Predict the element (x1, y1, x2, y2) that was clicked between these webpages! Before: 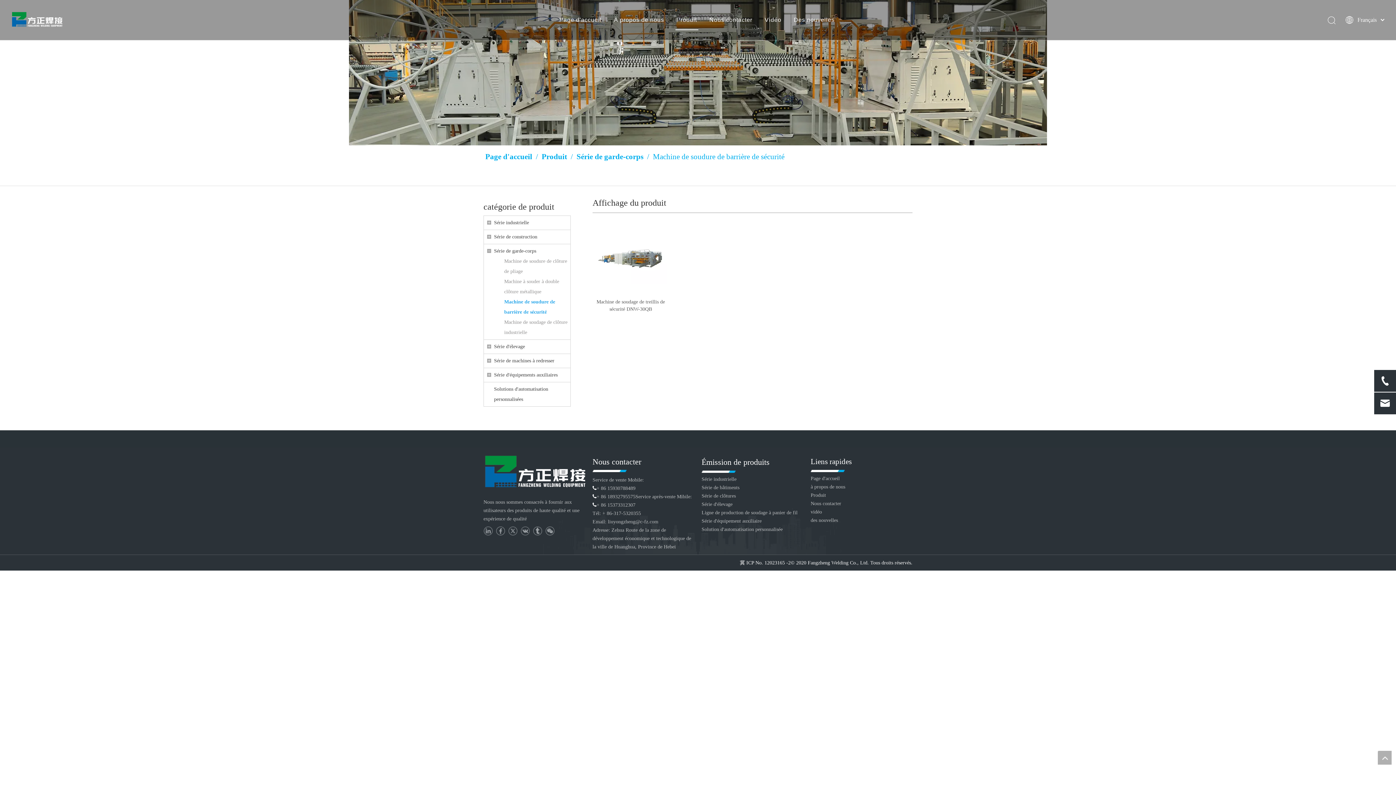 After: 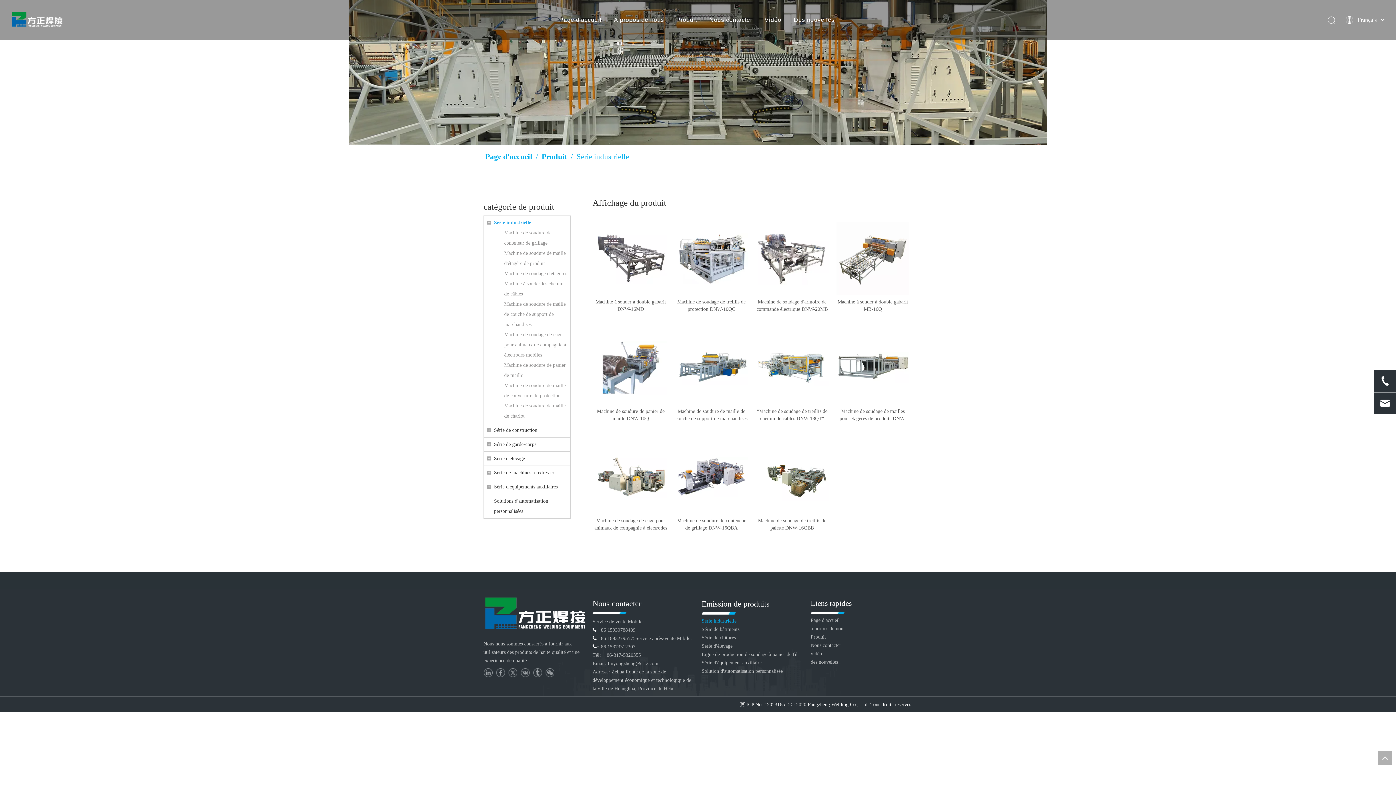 Action: bbox: (494, 217, 529, 228) label: Série industrielle